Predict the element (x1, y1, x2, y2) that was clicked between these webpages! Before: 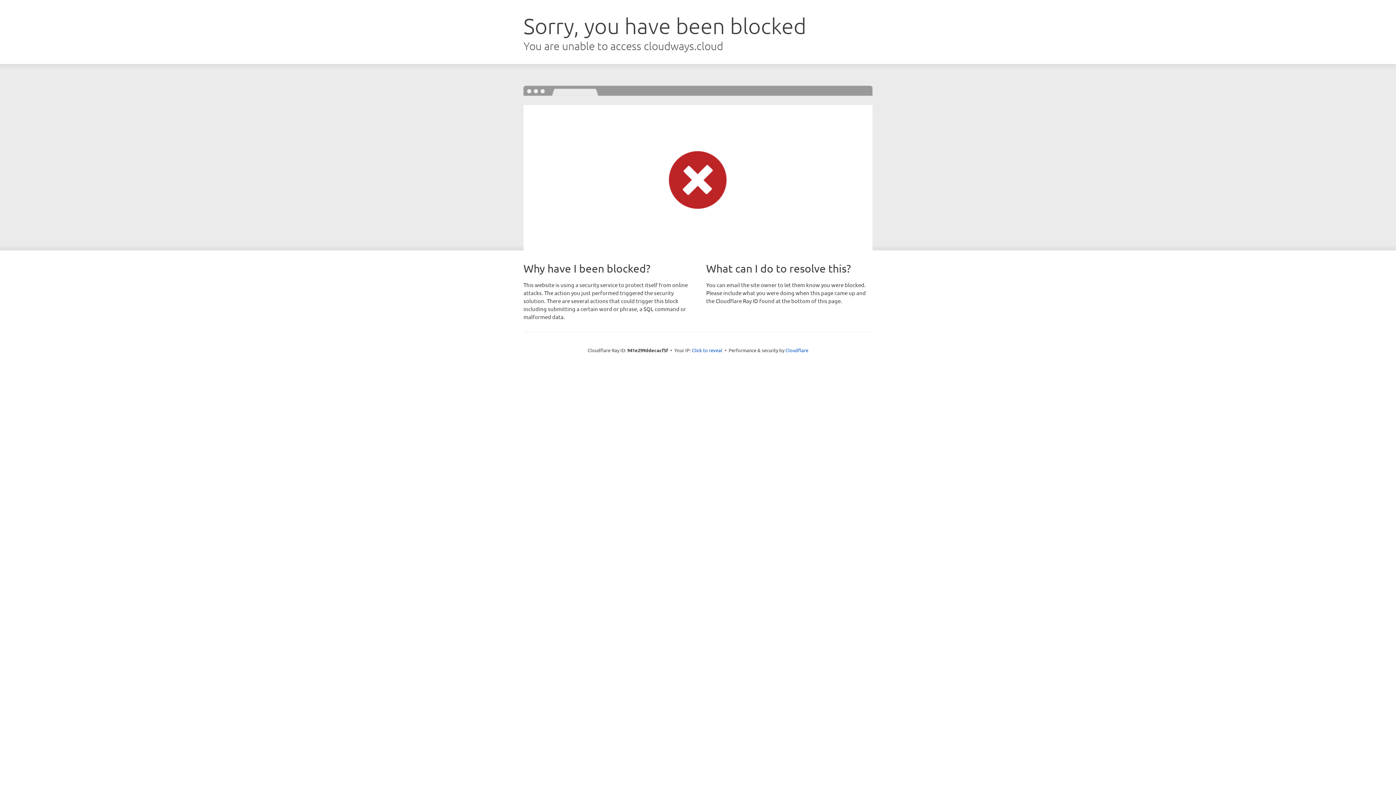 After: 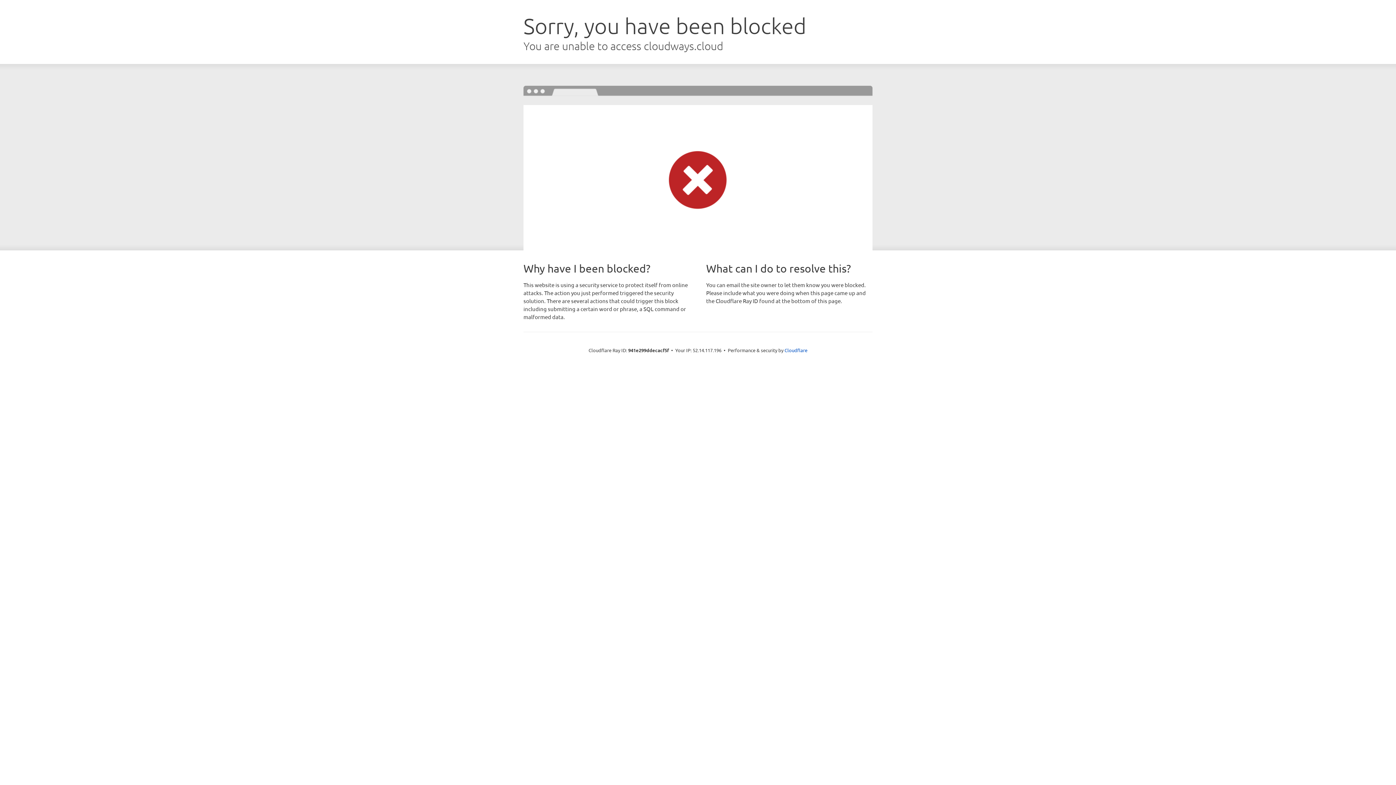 Action: bbox: (692, 346, 722, 353) label: Click to reveal